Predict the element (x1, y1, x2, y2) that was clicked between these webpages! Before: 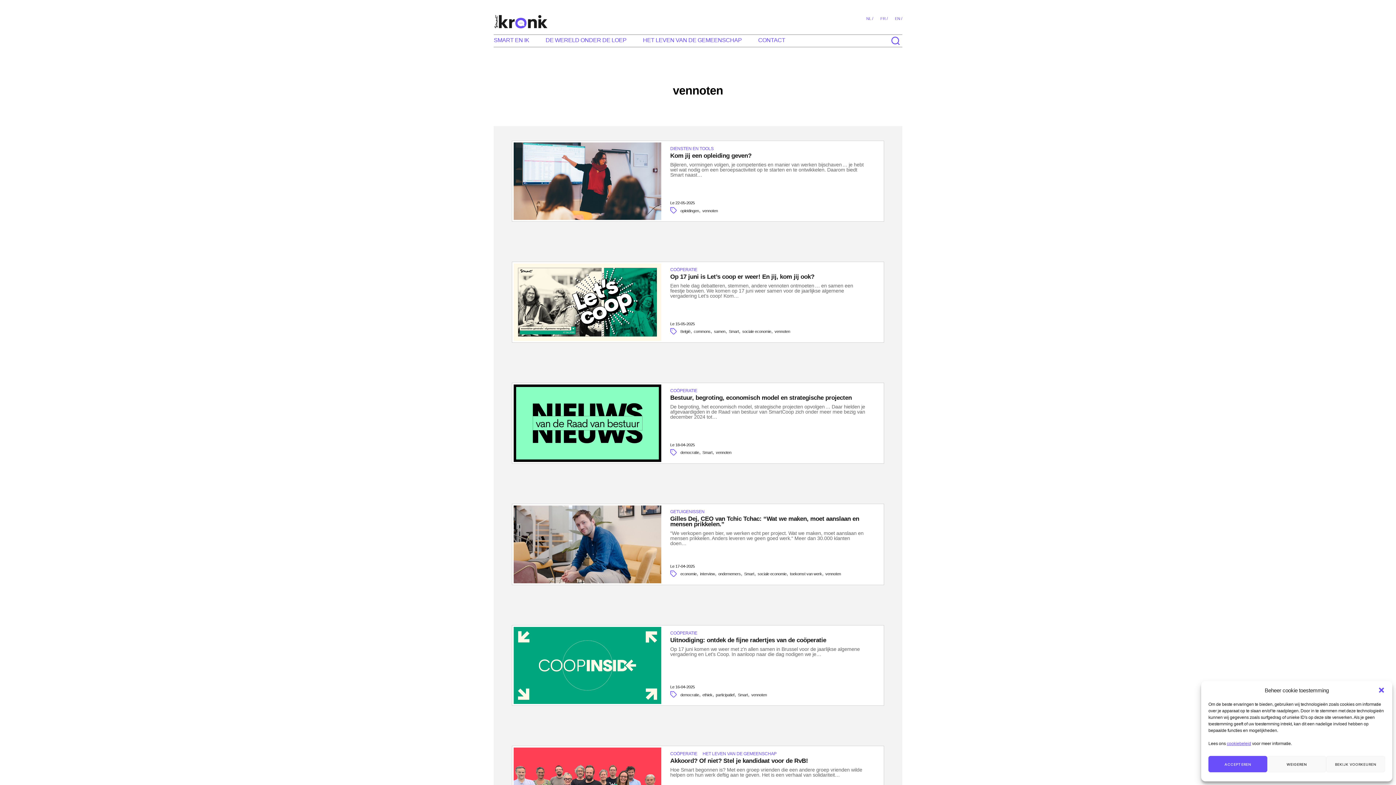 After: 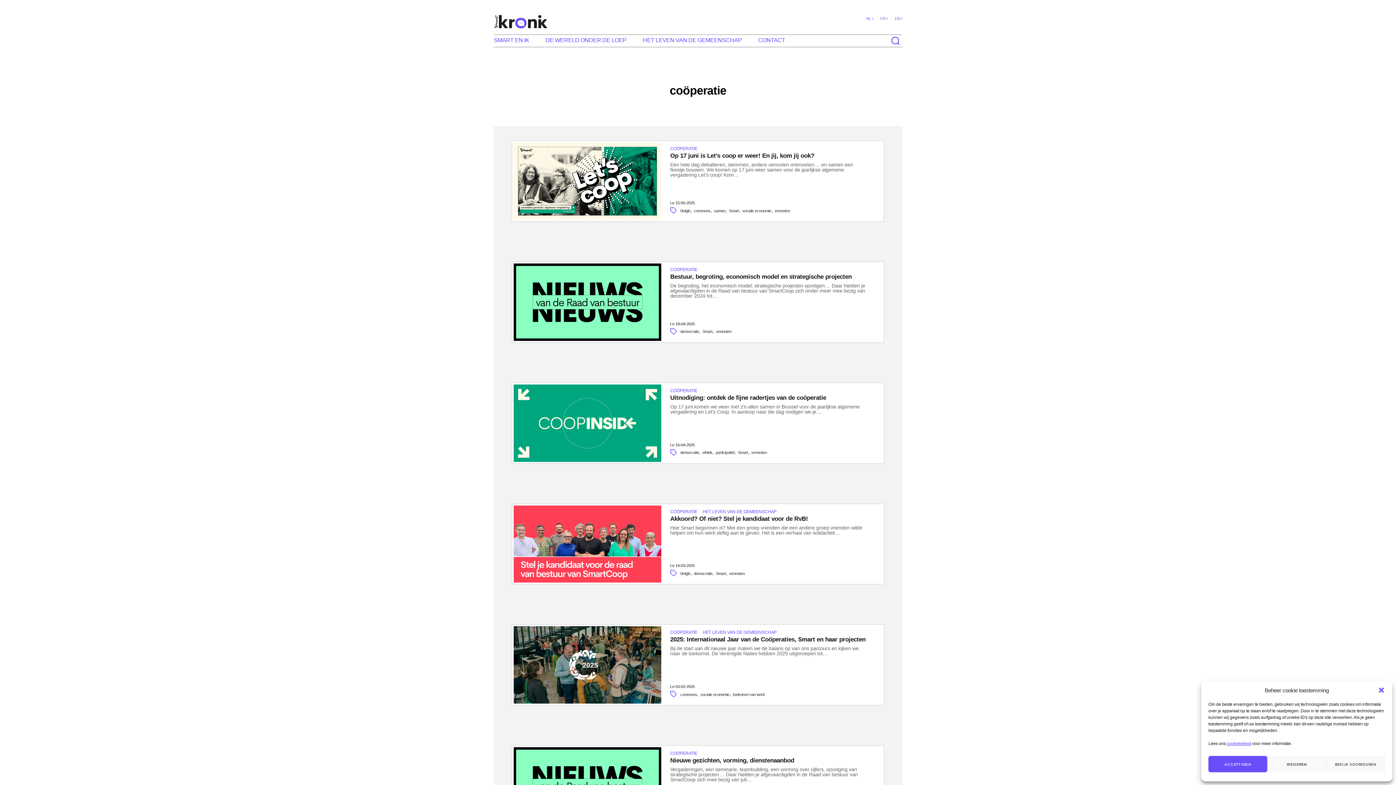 Action: bbox: (670, 751, 701, 760) label: COÖPERATIE